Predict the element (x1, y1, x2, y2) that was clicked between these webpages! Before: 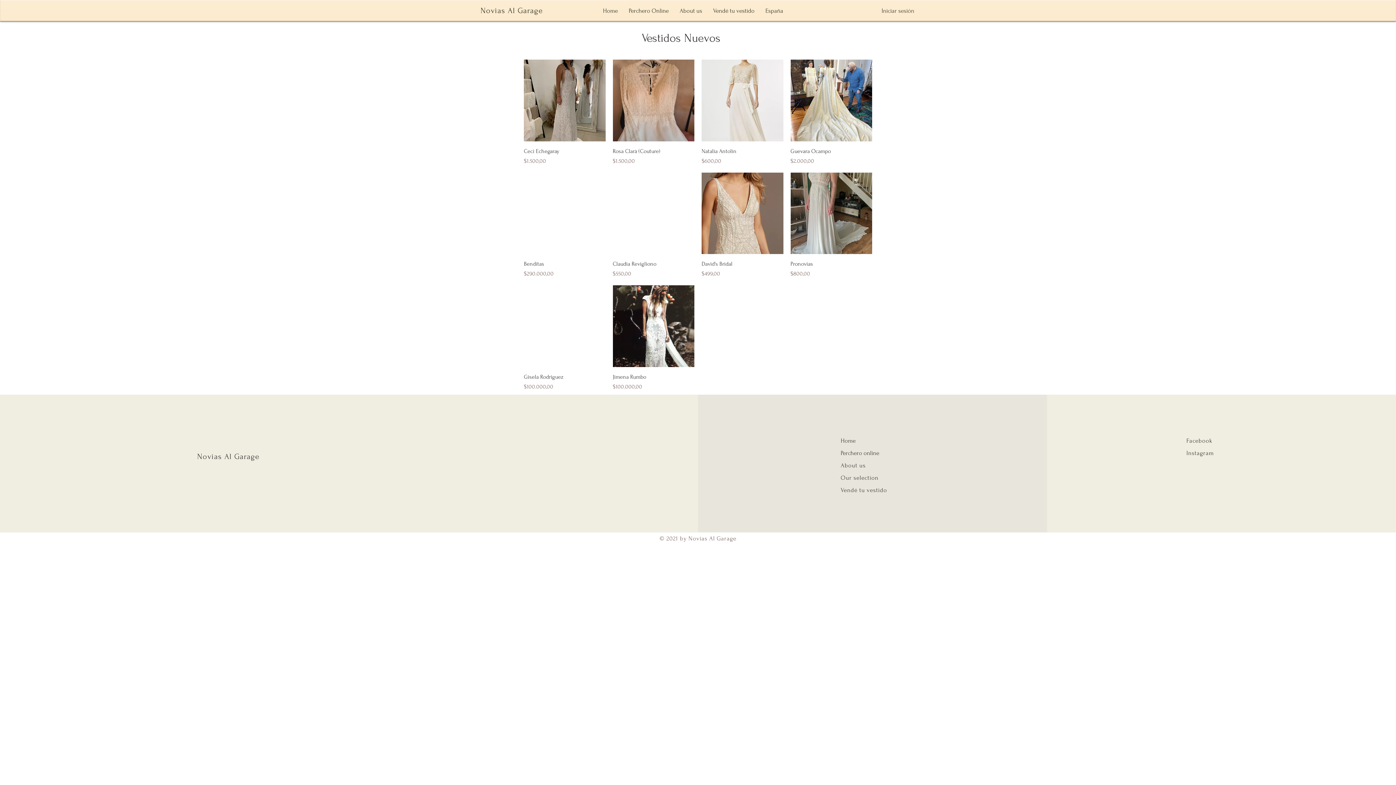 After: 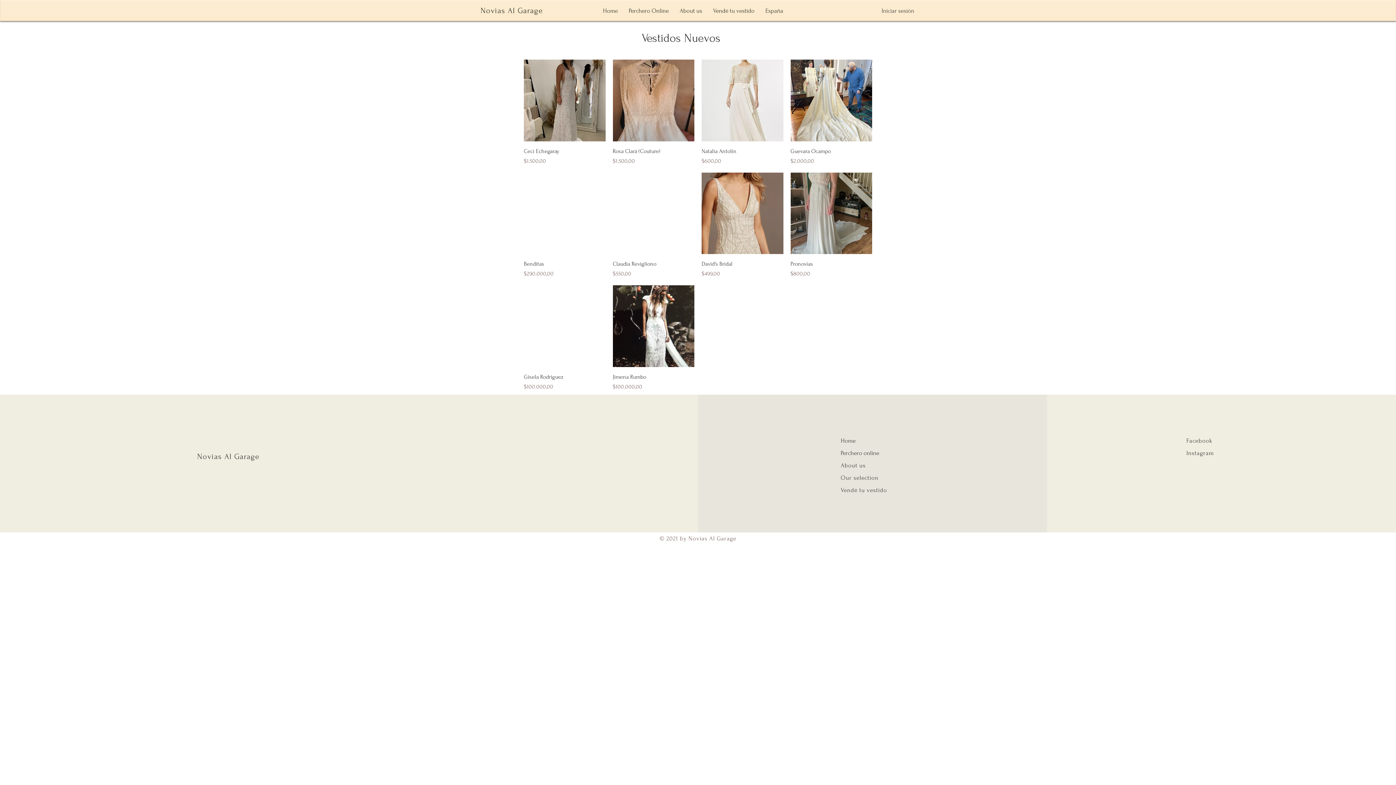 Action: label: Instagram bbox: (1186, 449, 1214, 456)